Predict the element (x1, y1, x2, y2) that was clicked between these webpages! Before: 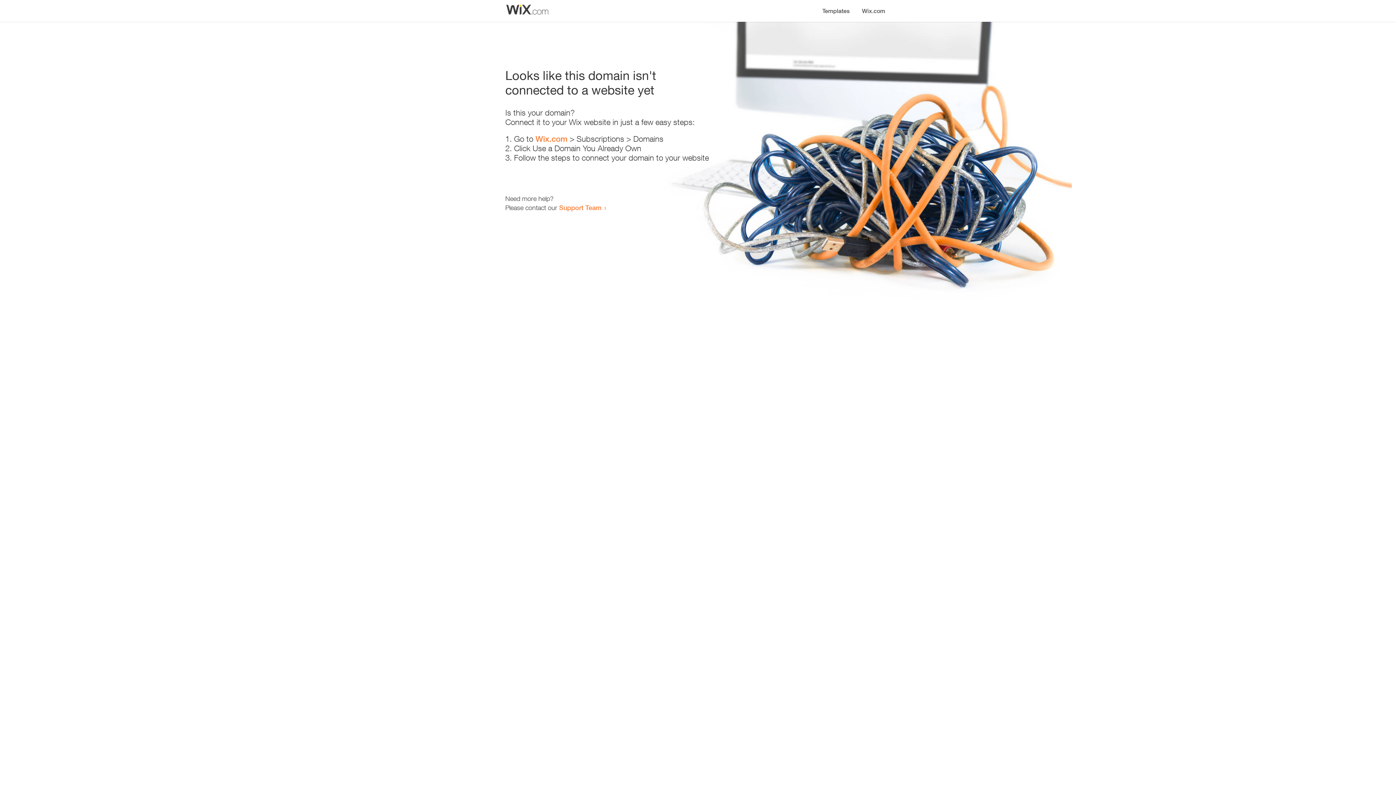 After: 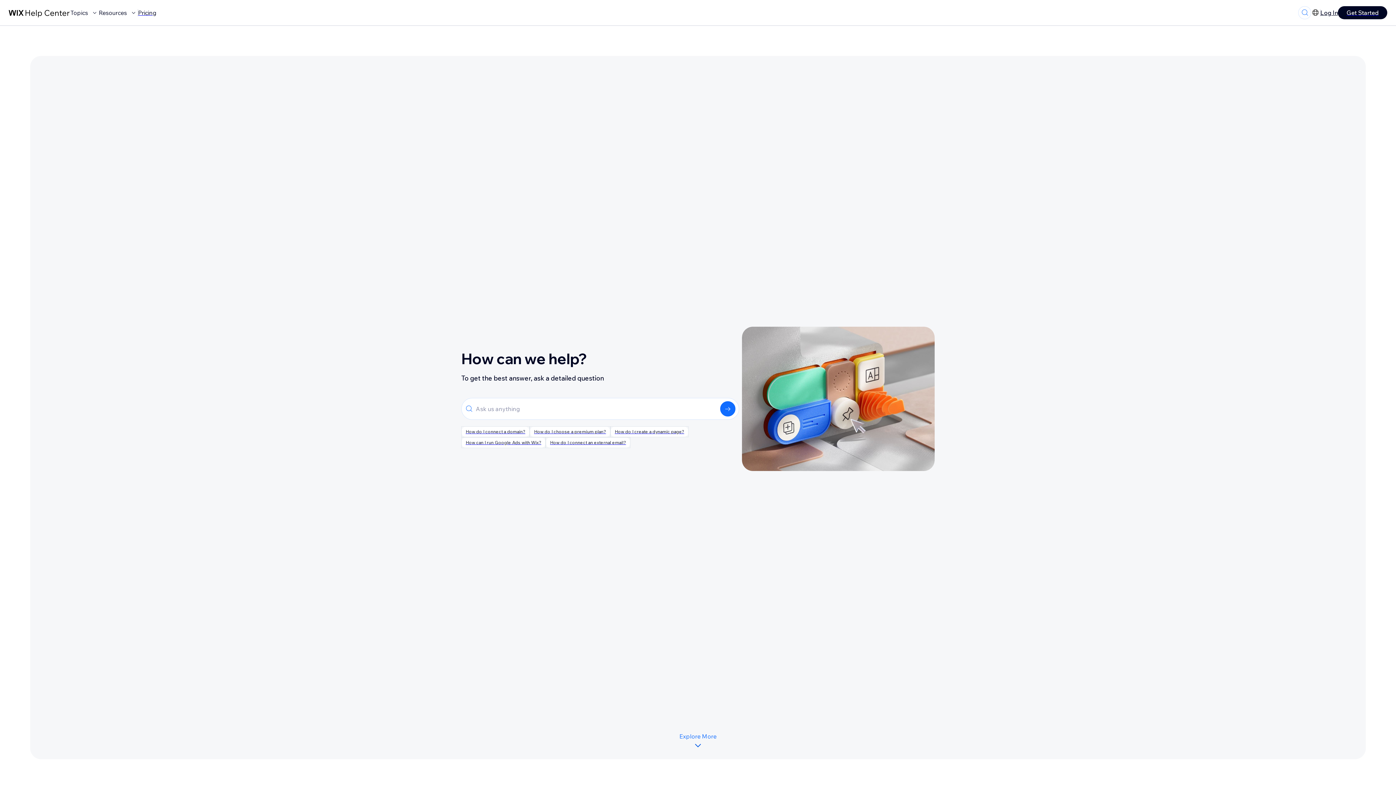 Action: label: Support Team bbox: (559, 203, 601, 211)